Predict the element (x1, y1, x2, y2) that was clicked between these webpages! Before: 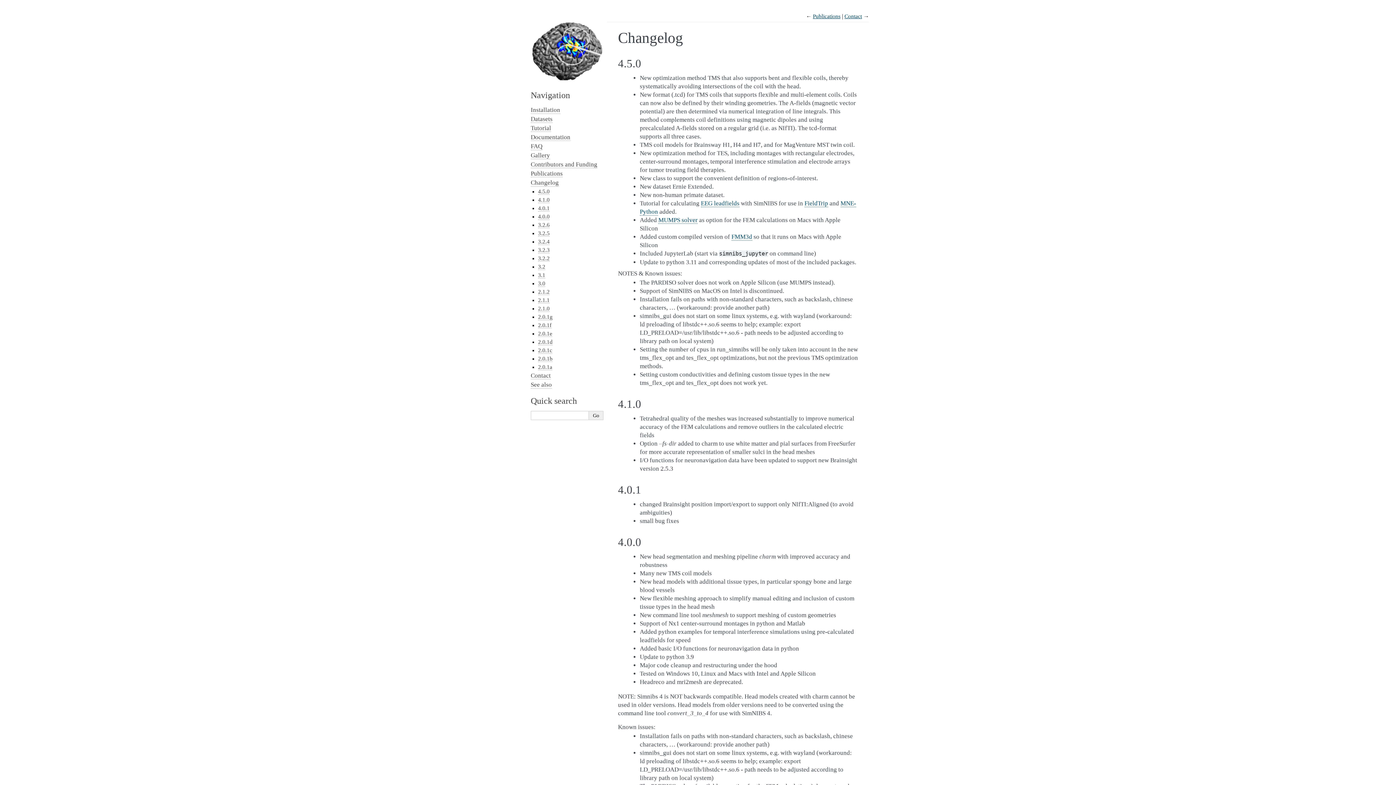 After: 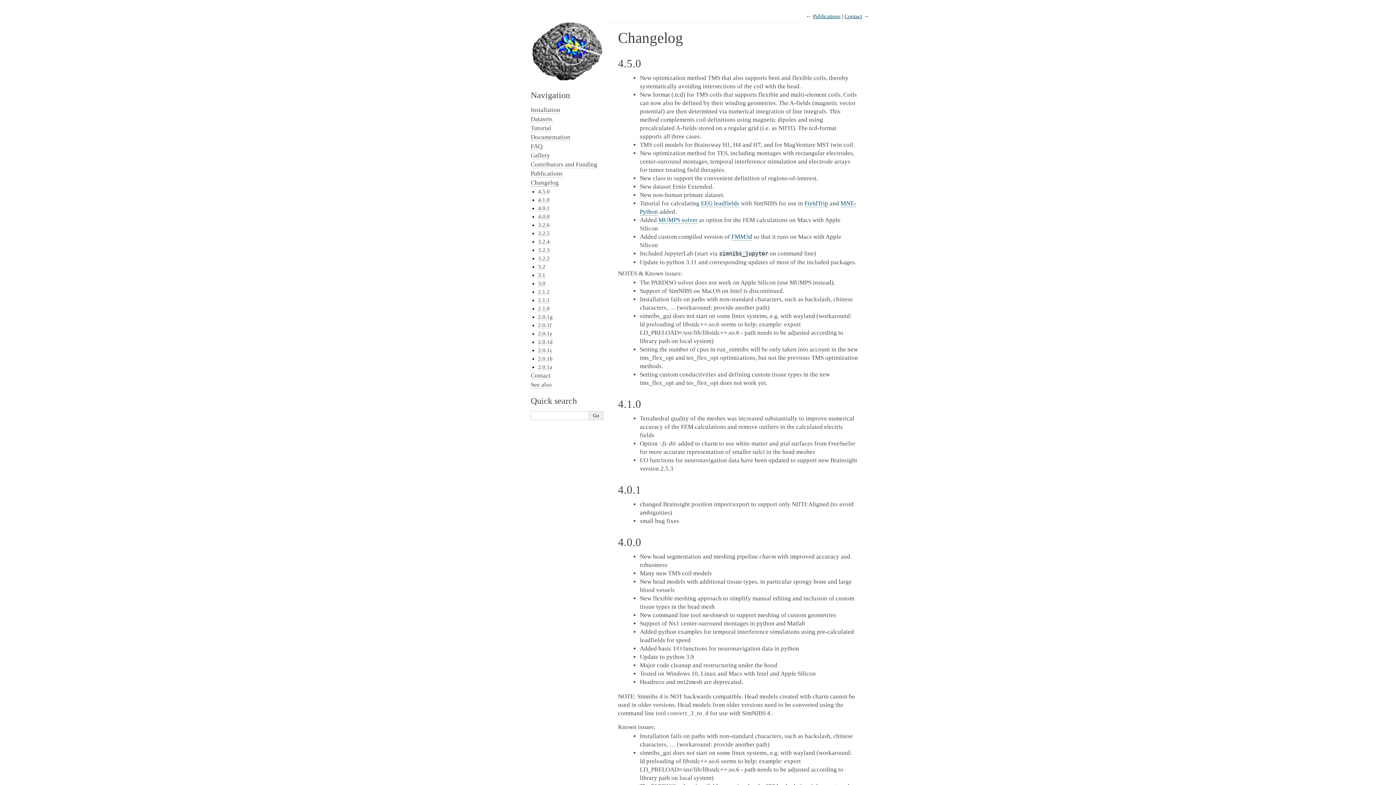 Action: bbox: (530, 179, 558, 186) label: Changelog